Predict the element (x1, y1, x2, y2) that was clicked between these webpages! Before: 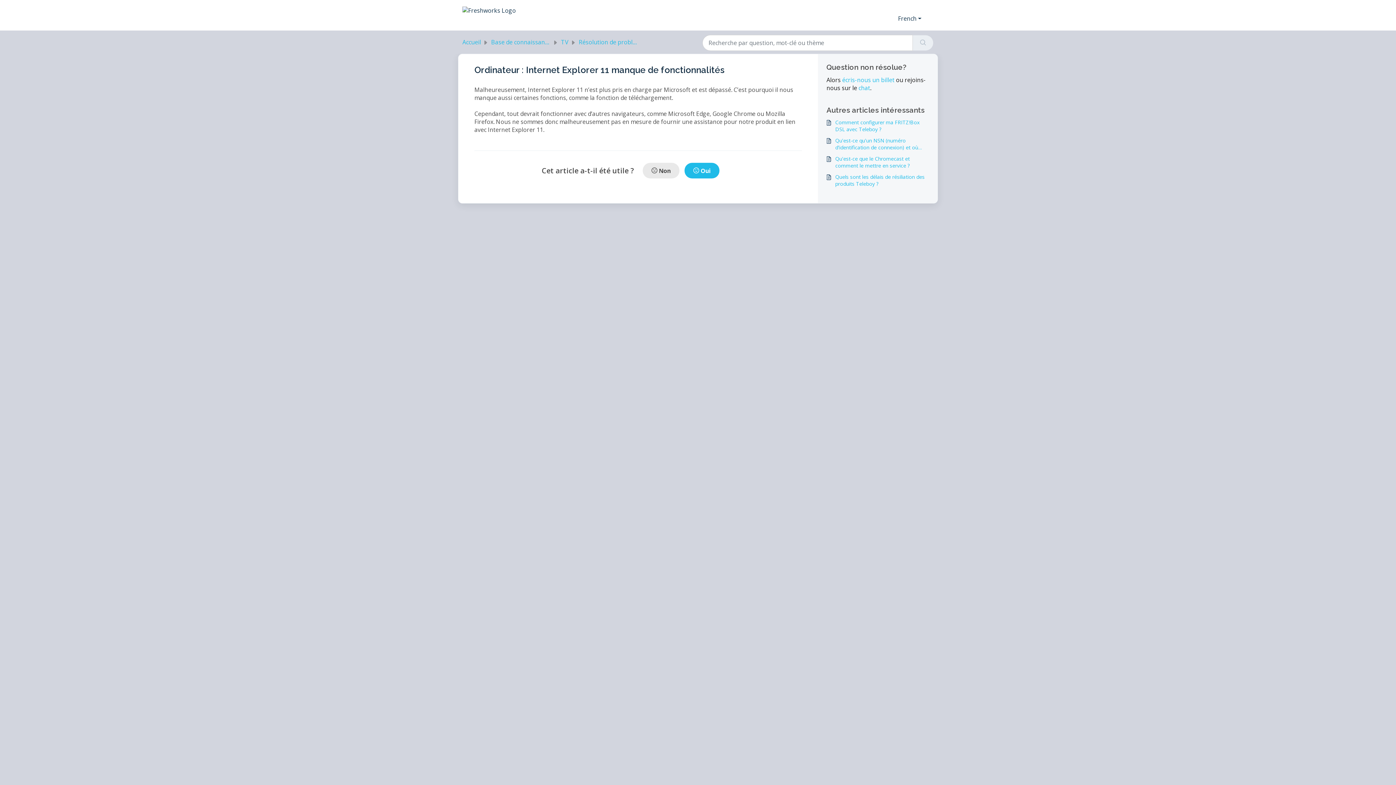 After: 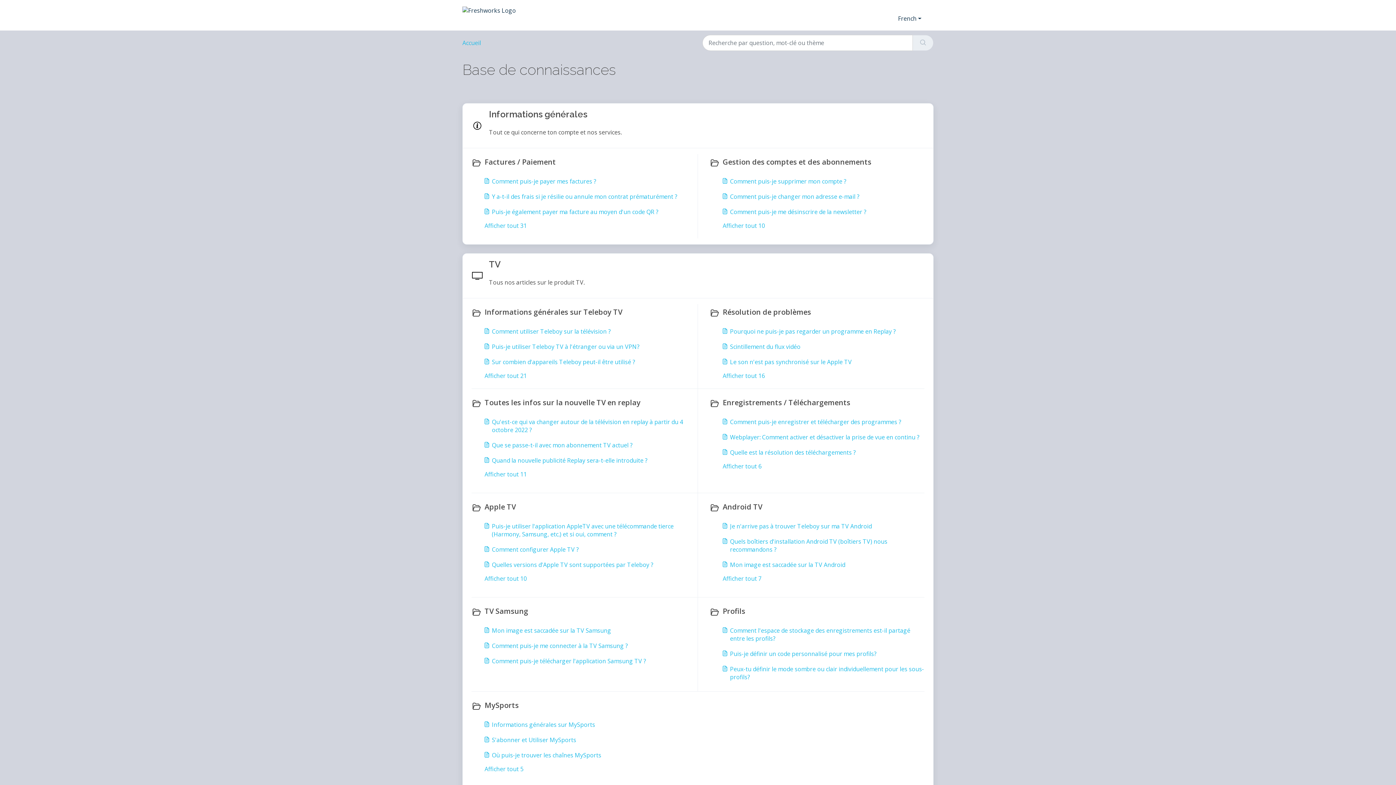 Action: bbox: (491, 38, 553, 46) label: Base de connaissances